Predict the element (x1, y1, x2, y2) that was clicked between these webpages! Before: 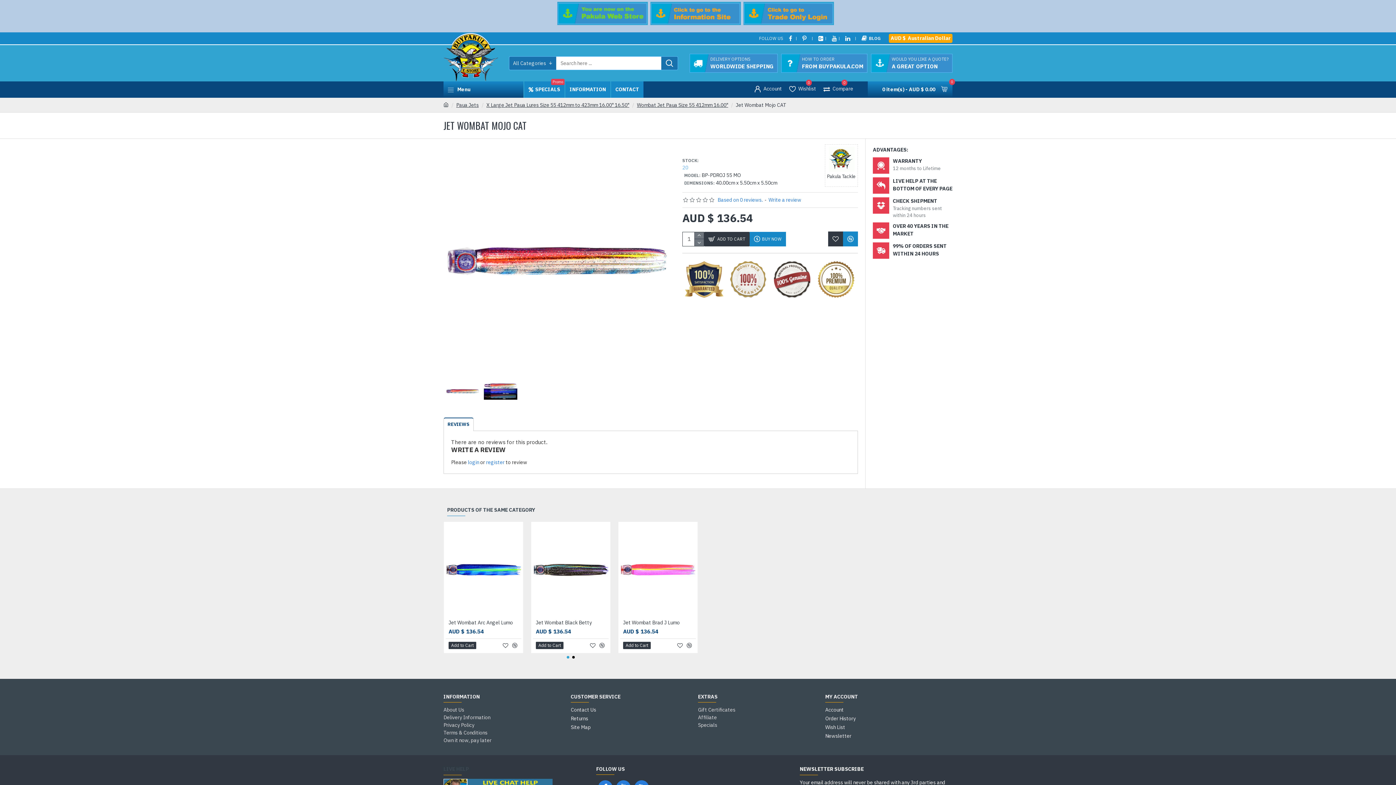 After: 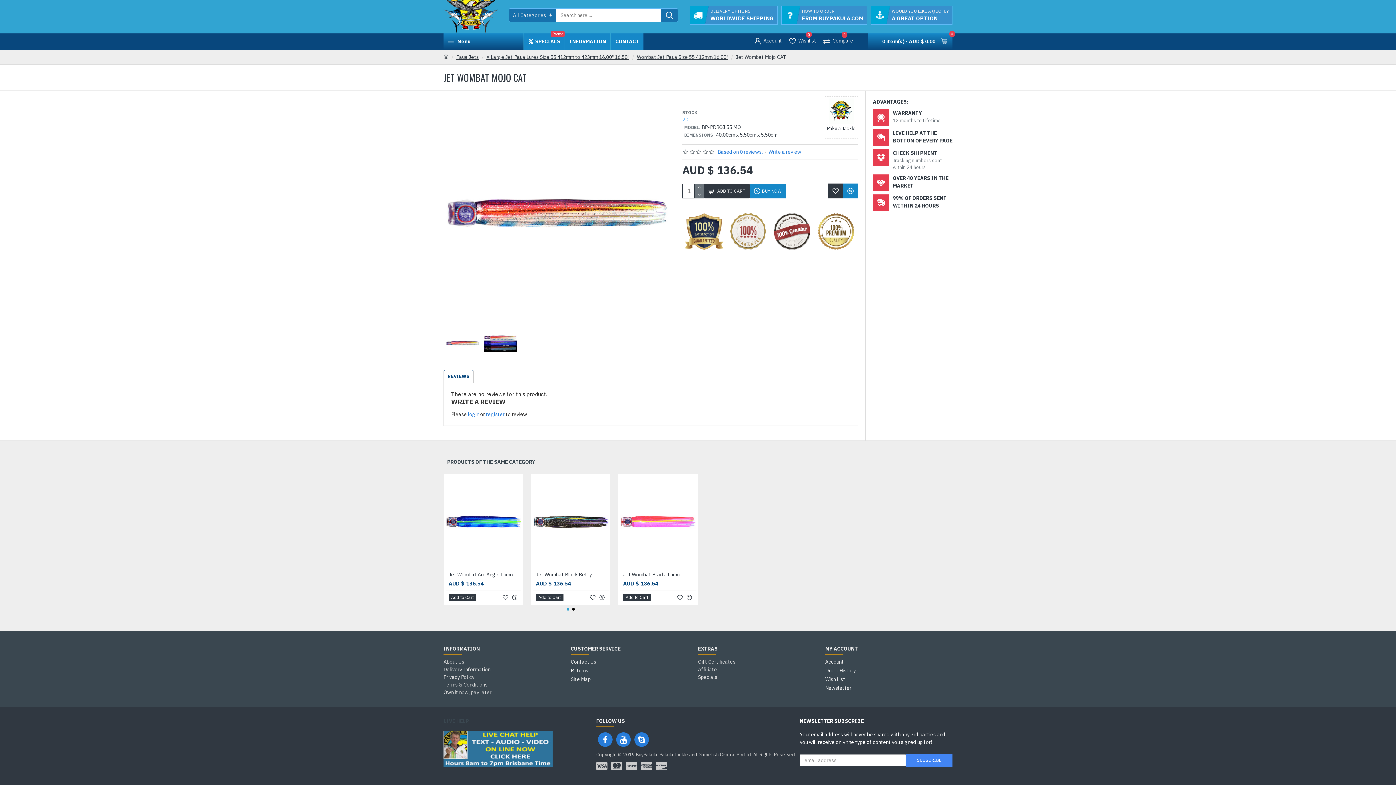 Action: bbox: (717, 196, 762, 204) label: Based on 0 reviews.